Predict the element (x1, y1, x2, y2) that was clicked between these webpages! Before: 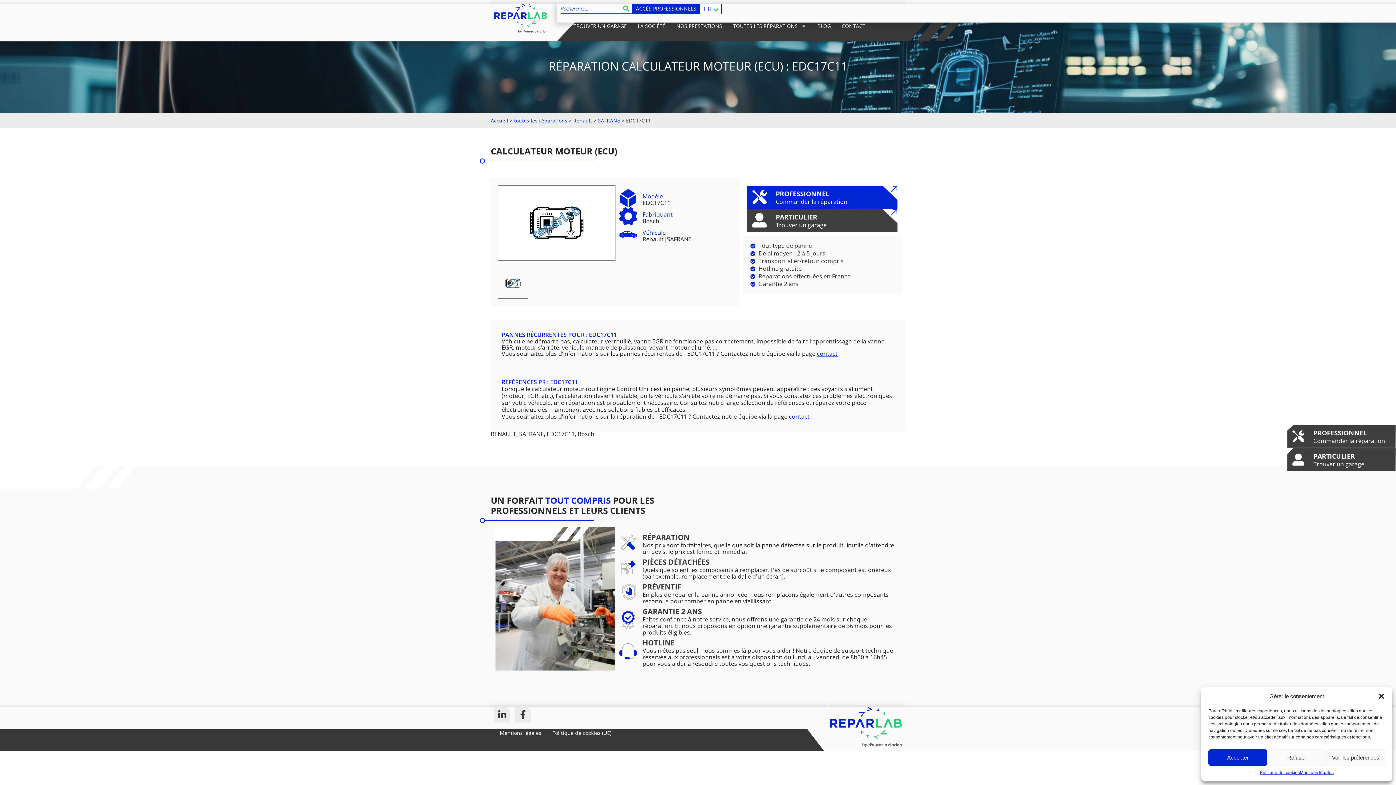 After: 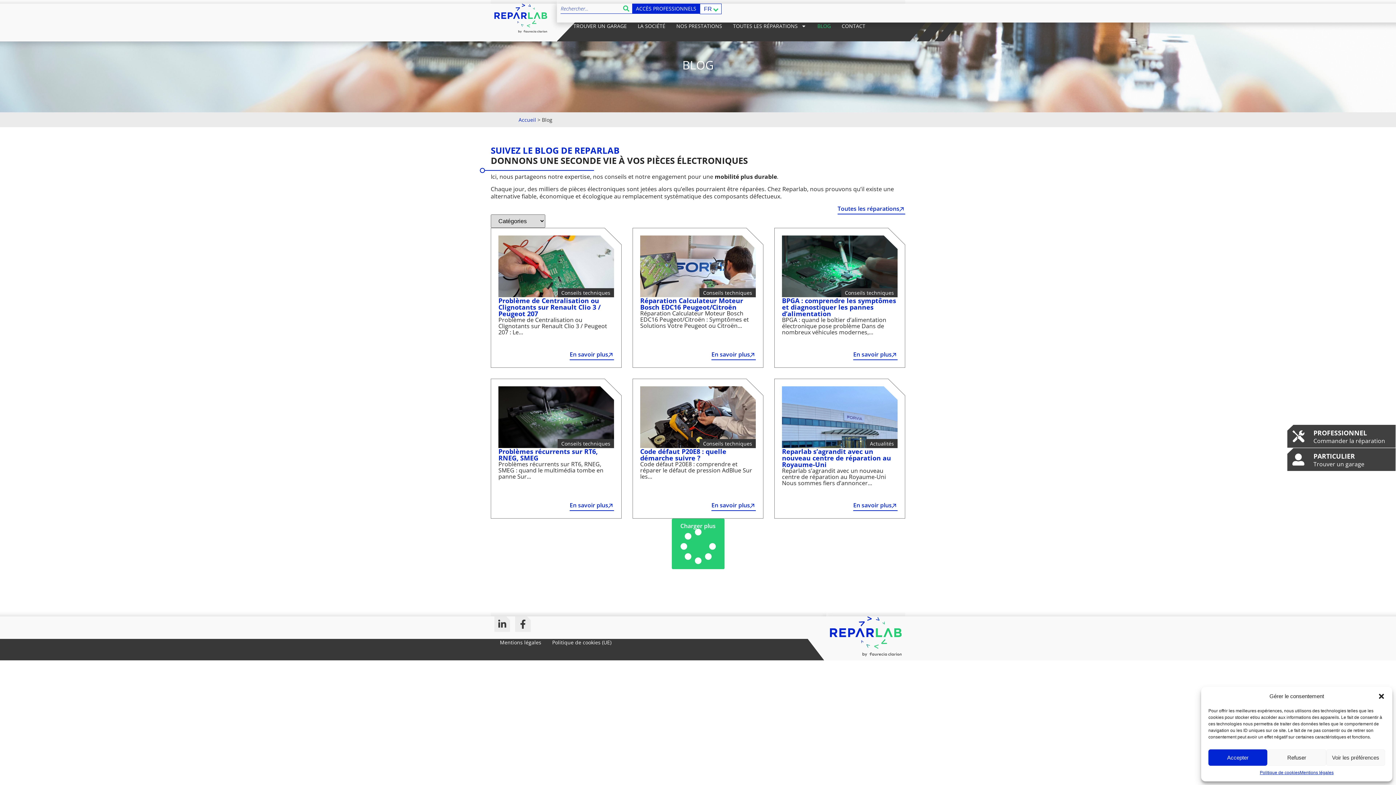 Action: label: BLOG bbox: (812, 22, 836, 29)